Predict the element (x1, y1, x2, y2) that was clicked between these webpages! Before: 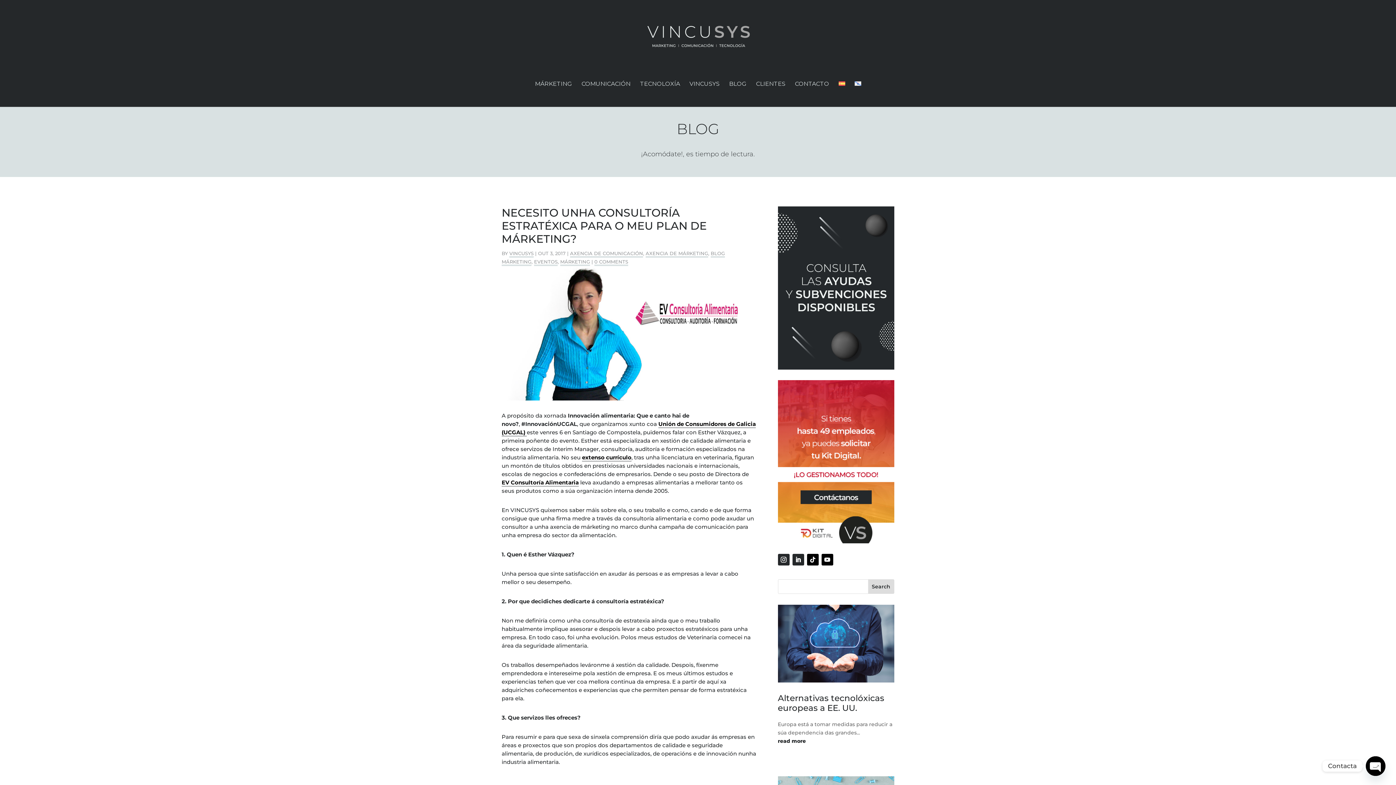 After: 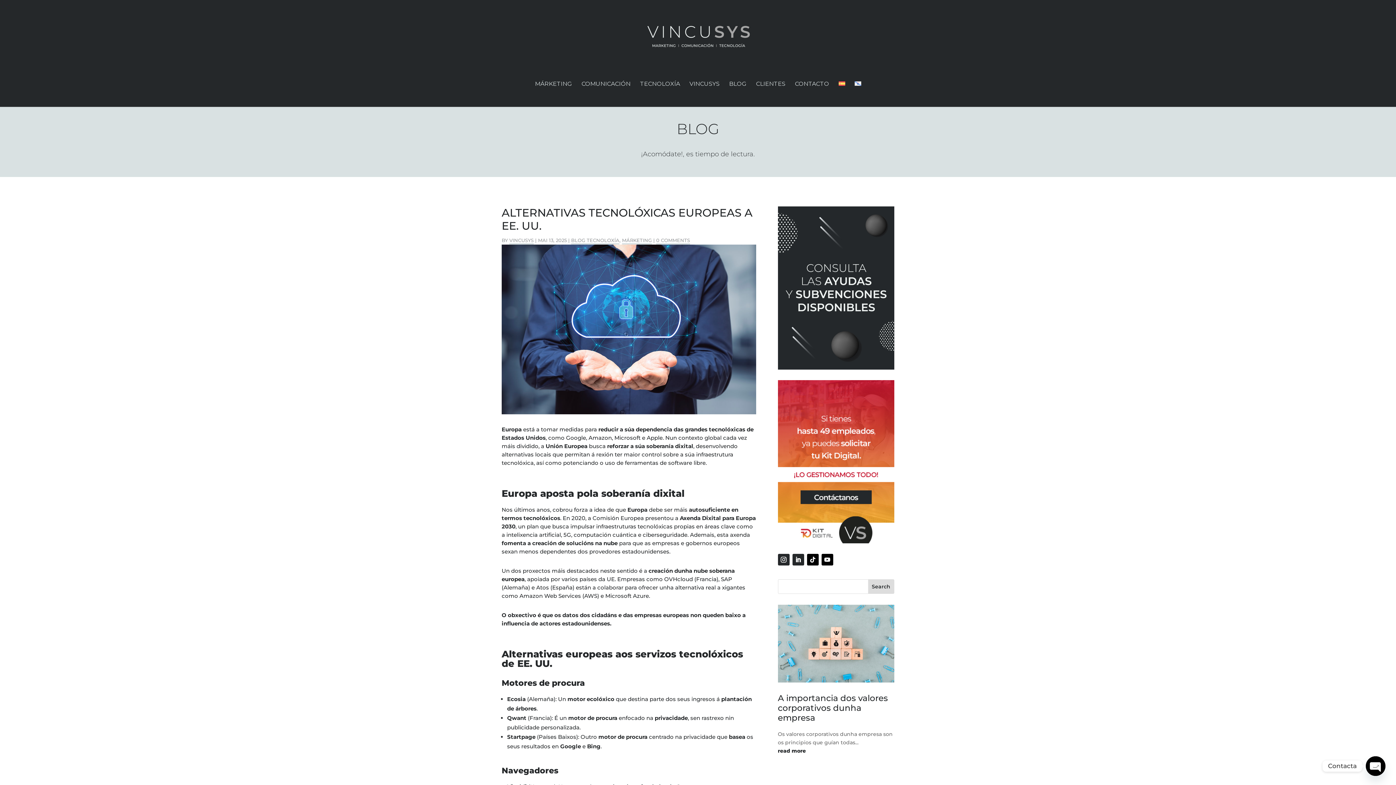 Action: bbox: (778, 693, 884, 713) label: Alternativas tecnolóxicas europeas a EE. UU.